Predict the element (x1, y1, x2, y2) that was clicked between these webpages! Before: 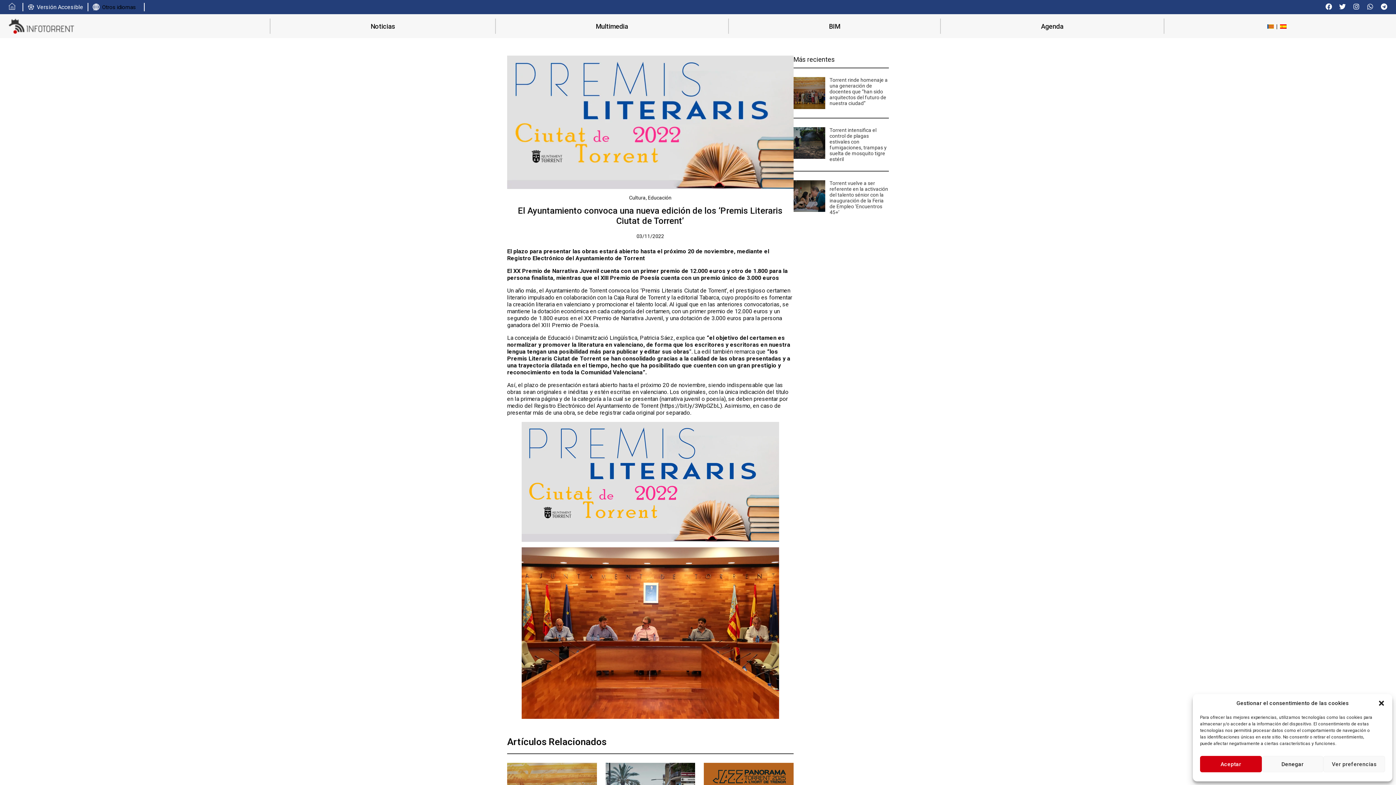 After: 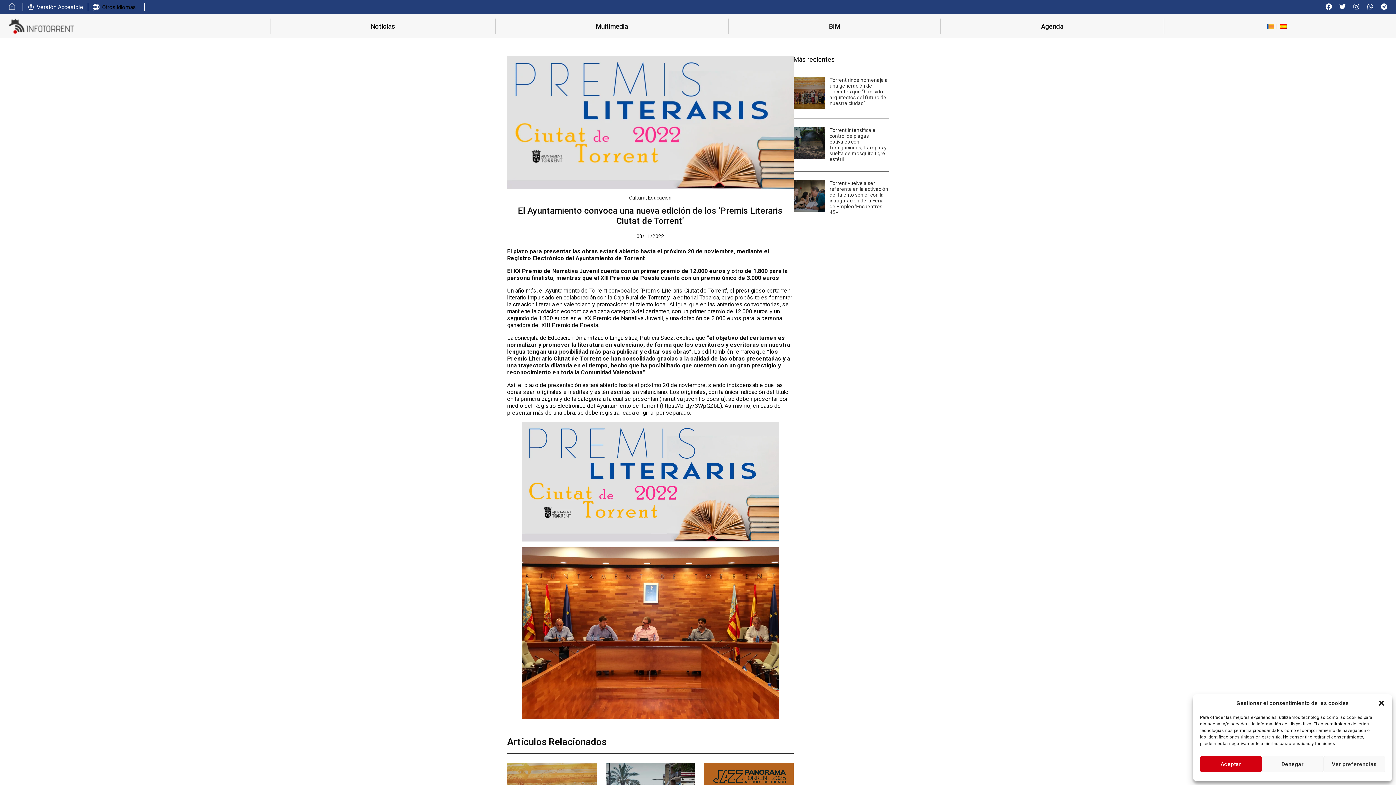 Action: label: Versión Accesible bbox: (27, 2, 88, 11)